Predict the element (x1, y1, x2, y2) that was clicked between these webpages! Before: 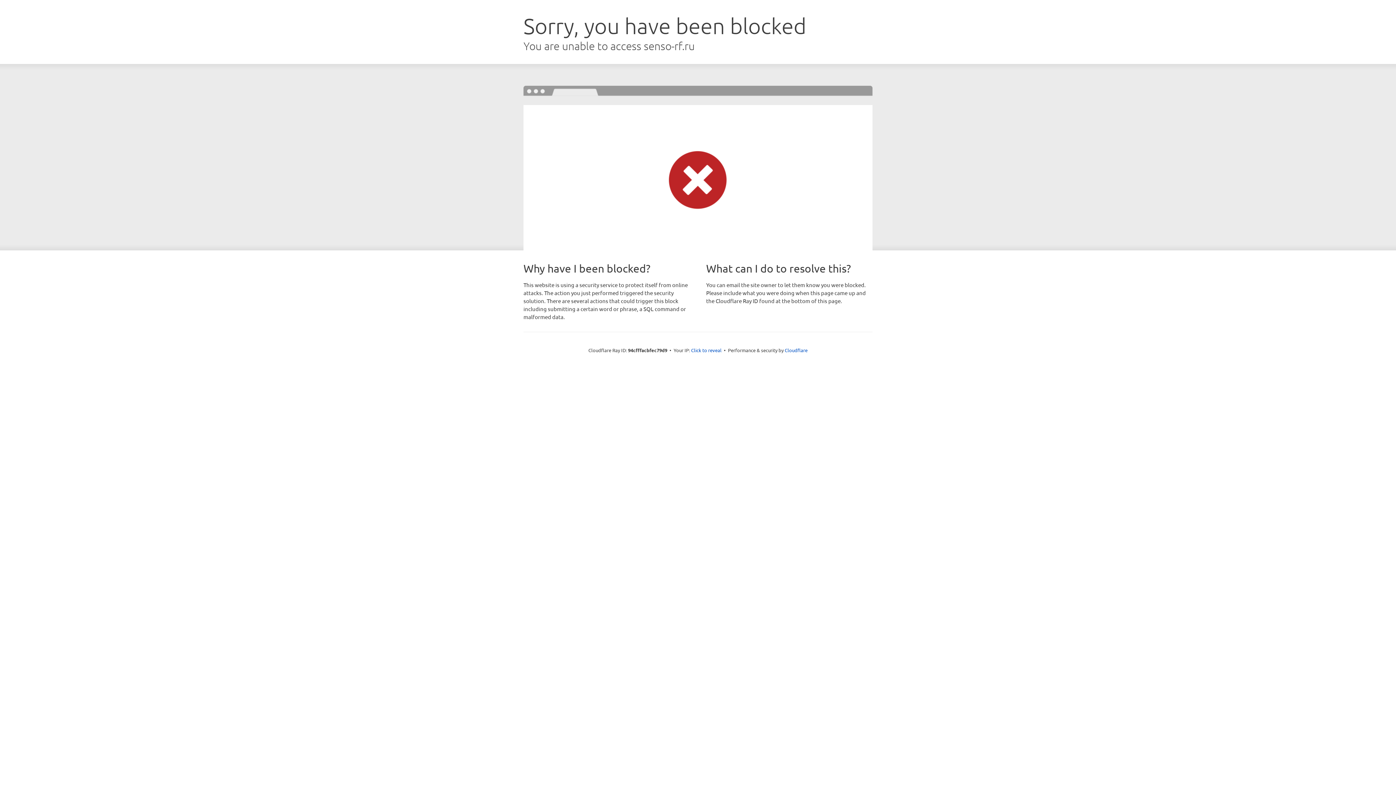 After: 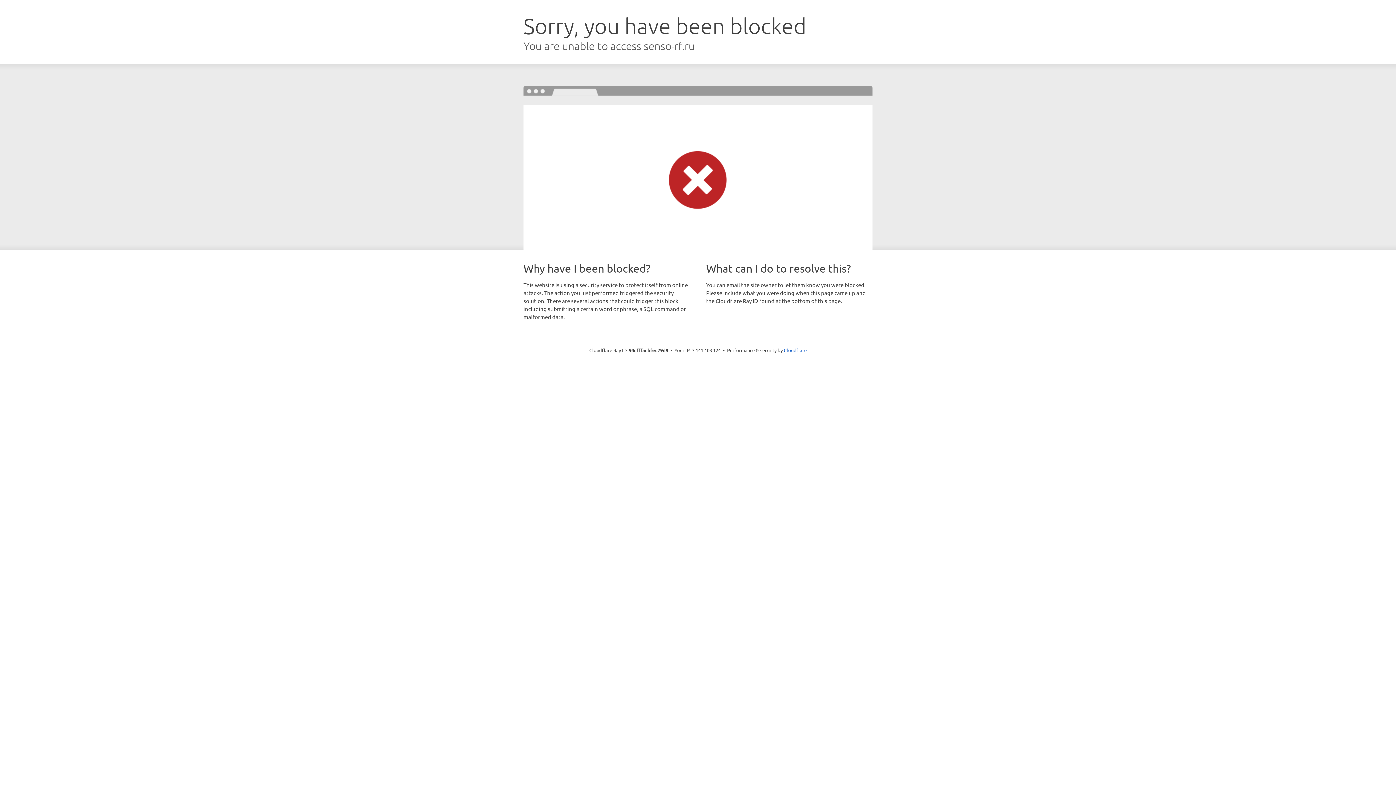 Action: bbox: (691, 346, 721, 353) label: Click to reveal